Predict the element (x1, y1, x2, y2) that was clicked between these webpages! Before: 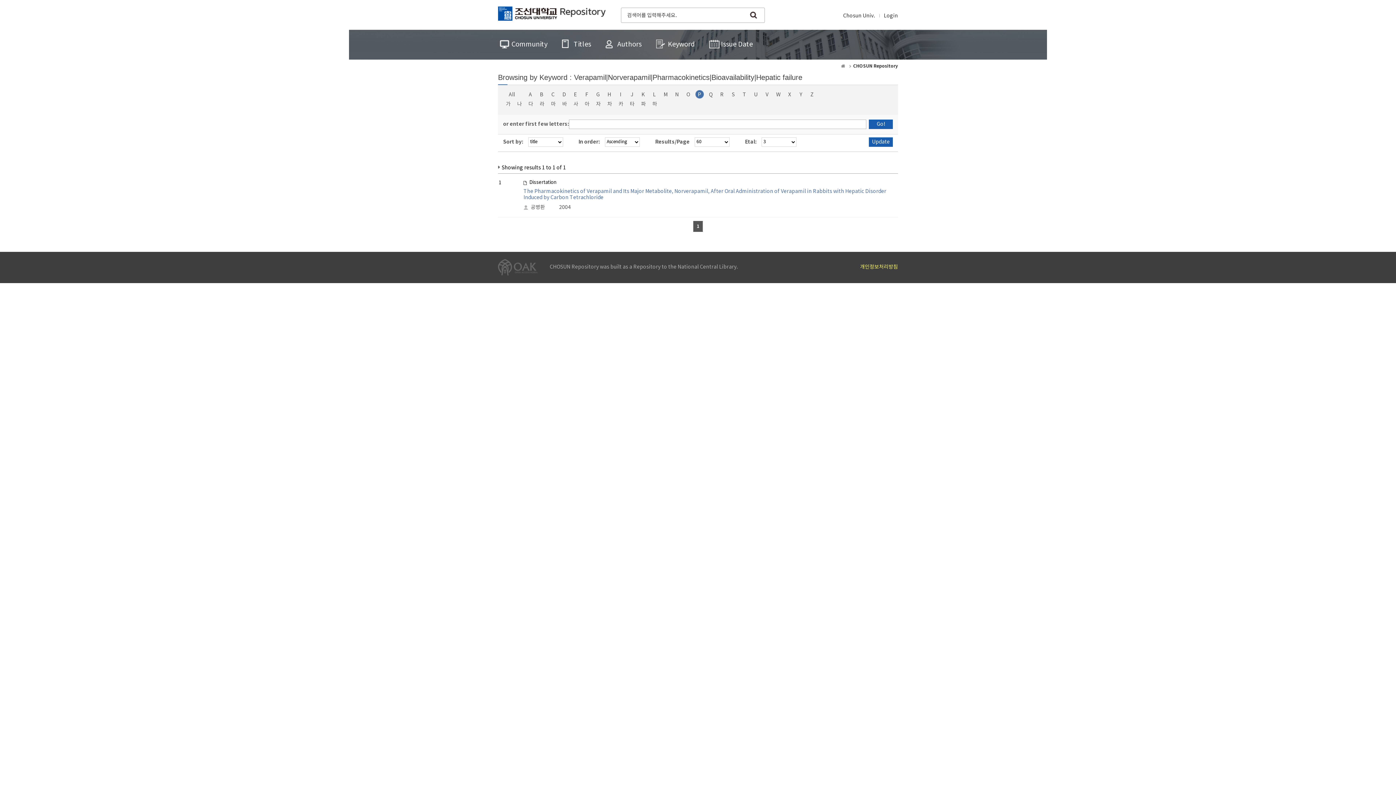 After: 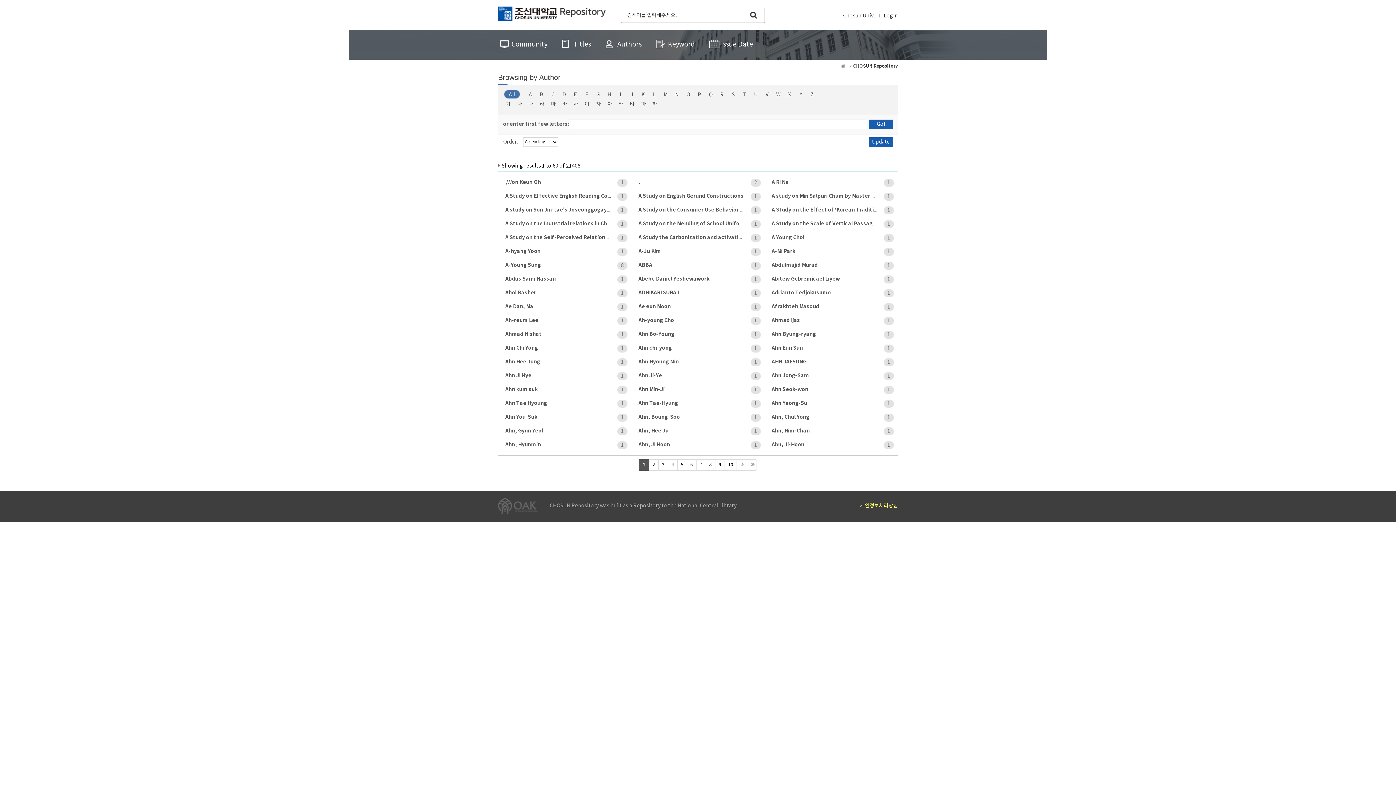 Action: label: Authors bbox: (604, 29, 643, 59)